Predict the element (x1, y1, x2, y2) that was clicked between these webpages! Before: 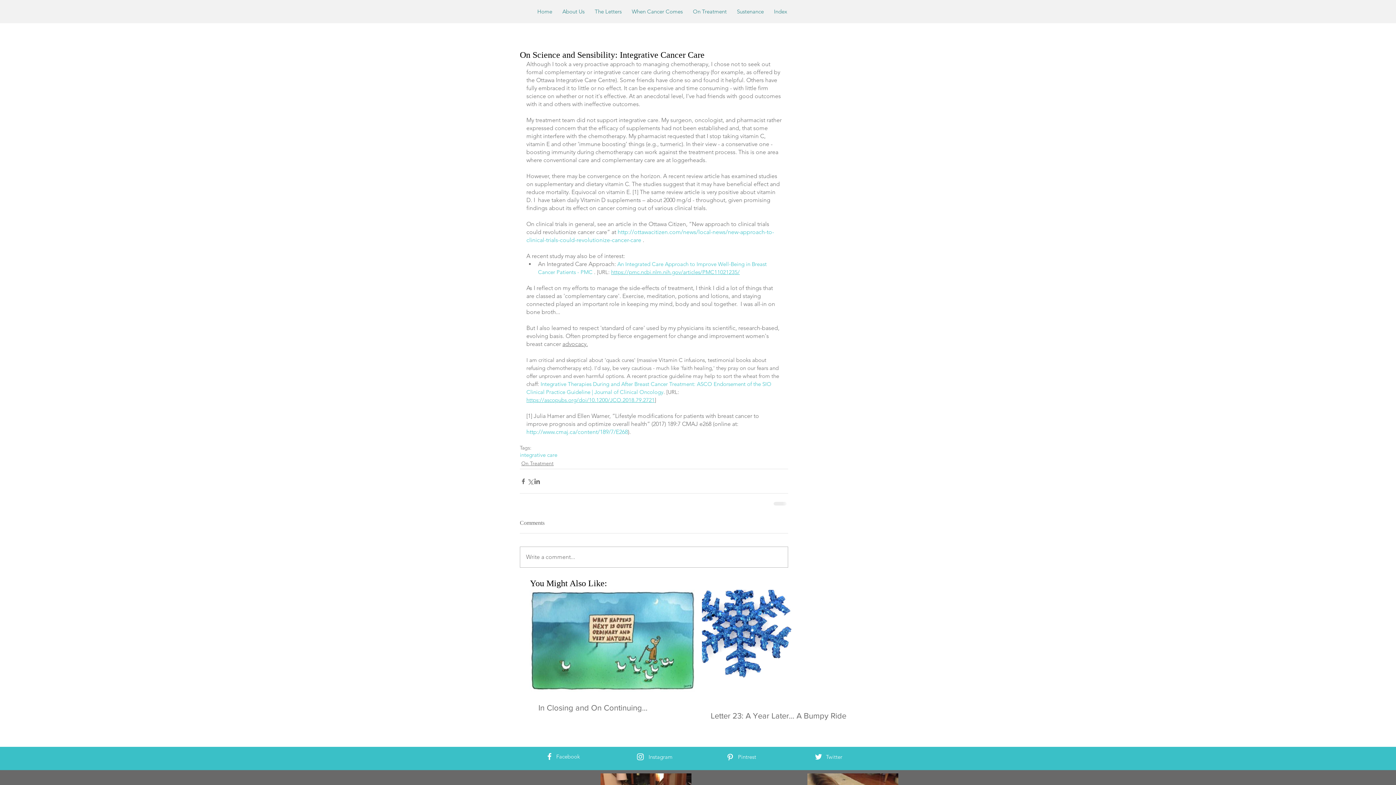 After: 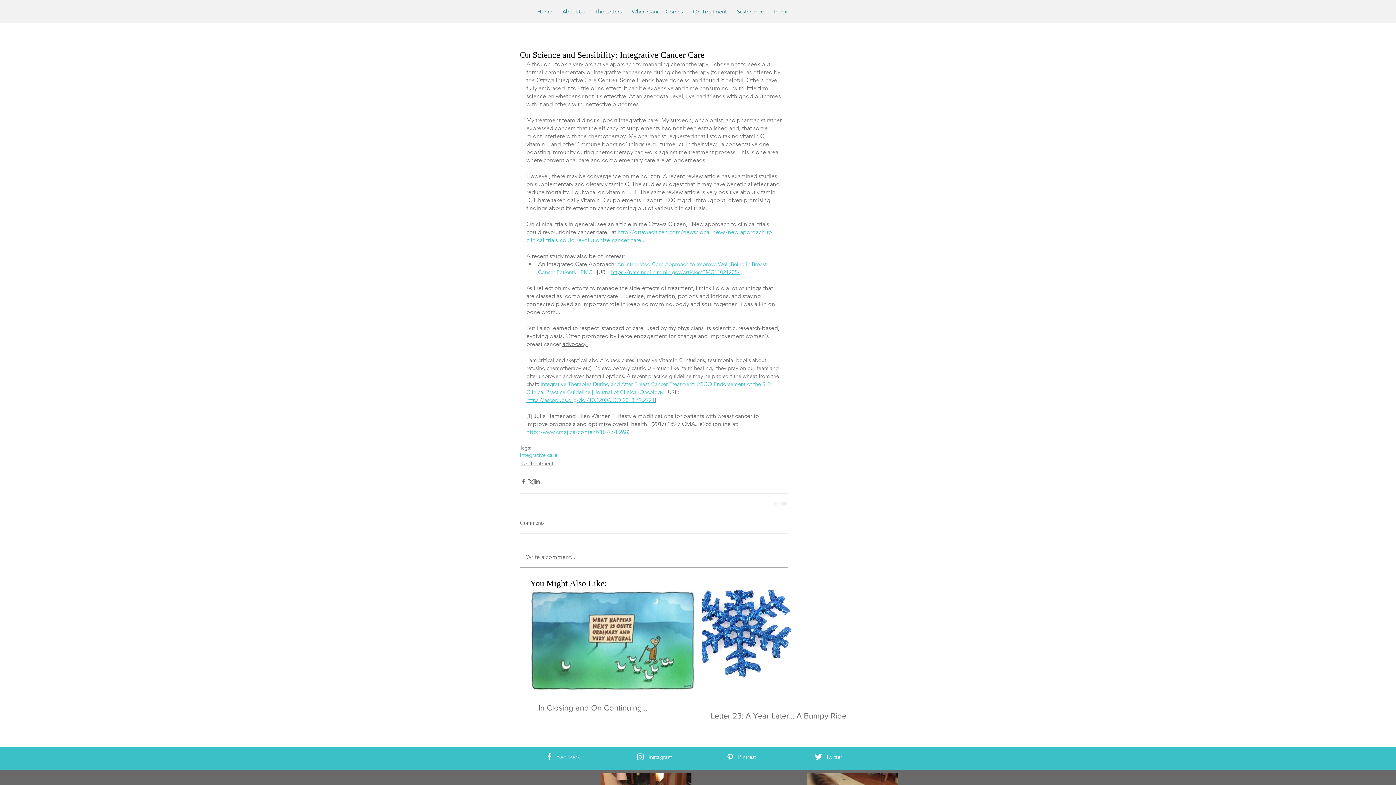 Action: bbox: (636, 752, 645, 761) label: White Instagram Icon